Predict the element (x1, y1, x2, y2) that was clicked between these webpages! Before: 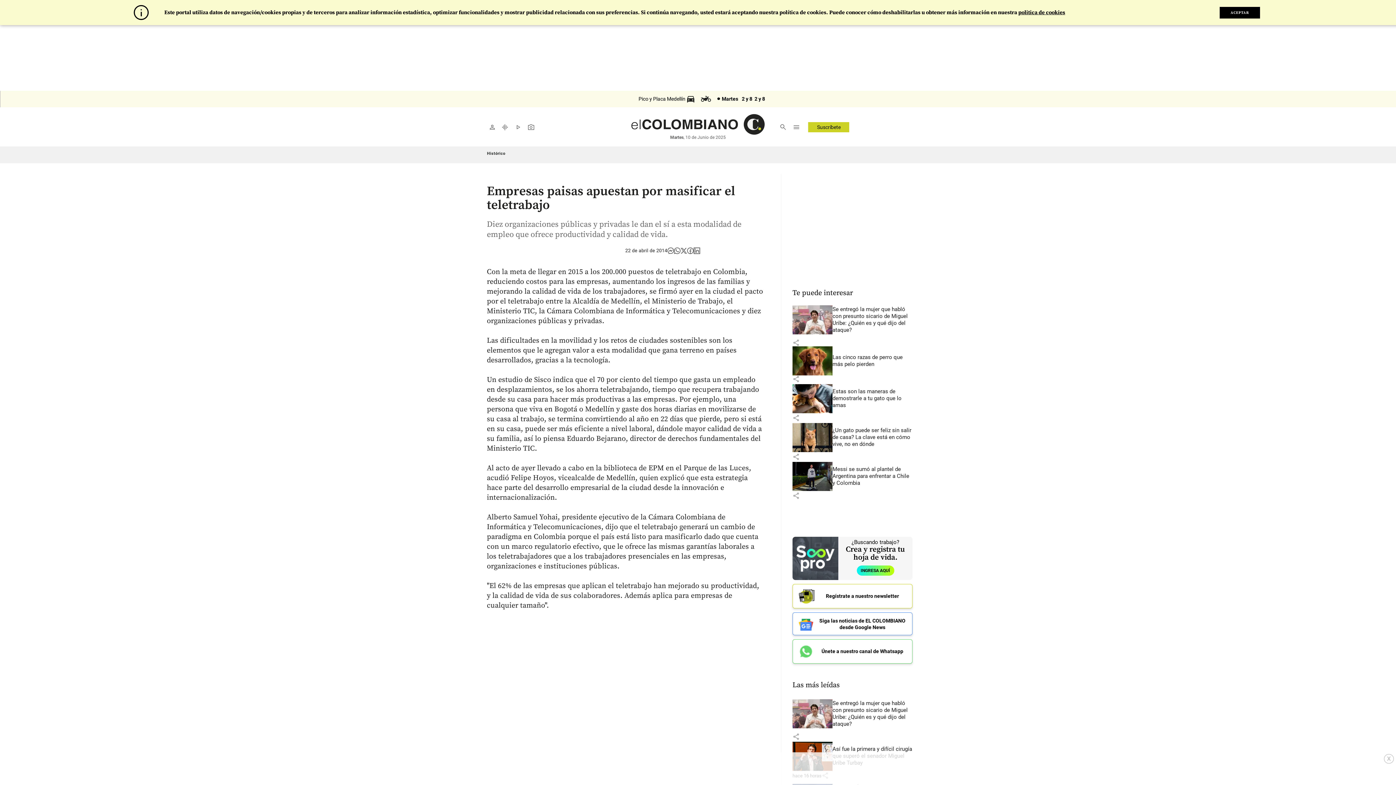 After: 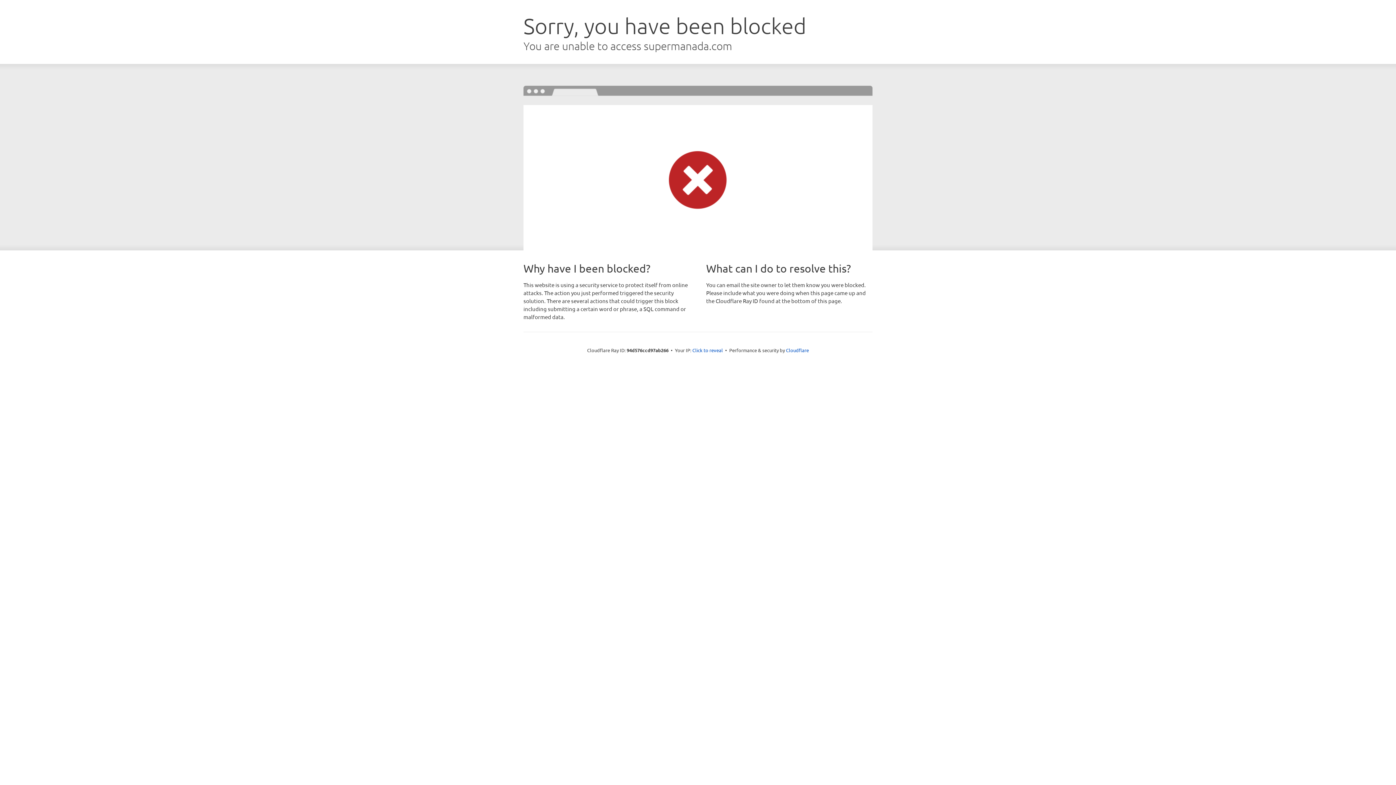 Action: bbox: (792, 423, 832, 452)